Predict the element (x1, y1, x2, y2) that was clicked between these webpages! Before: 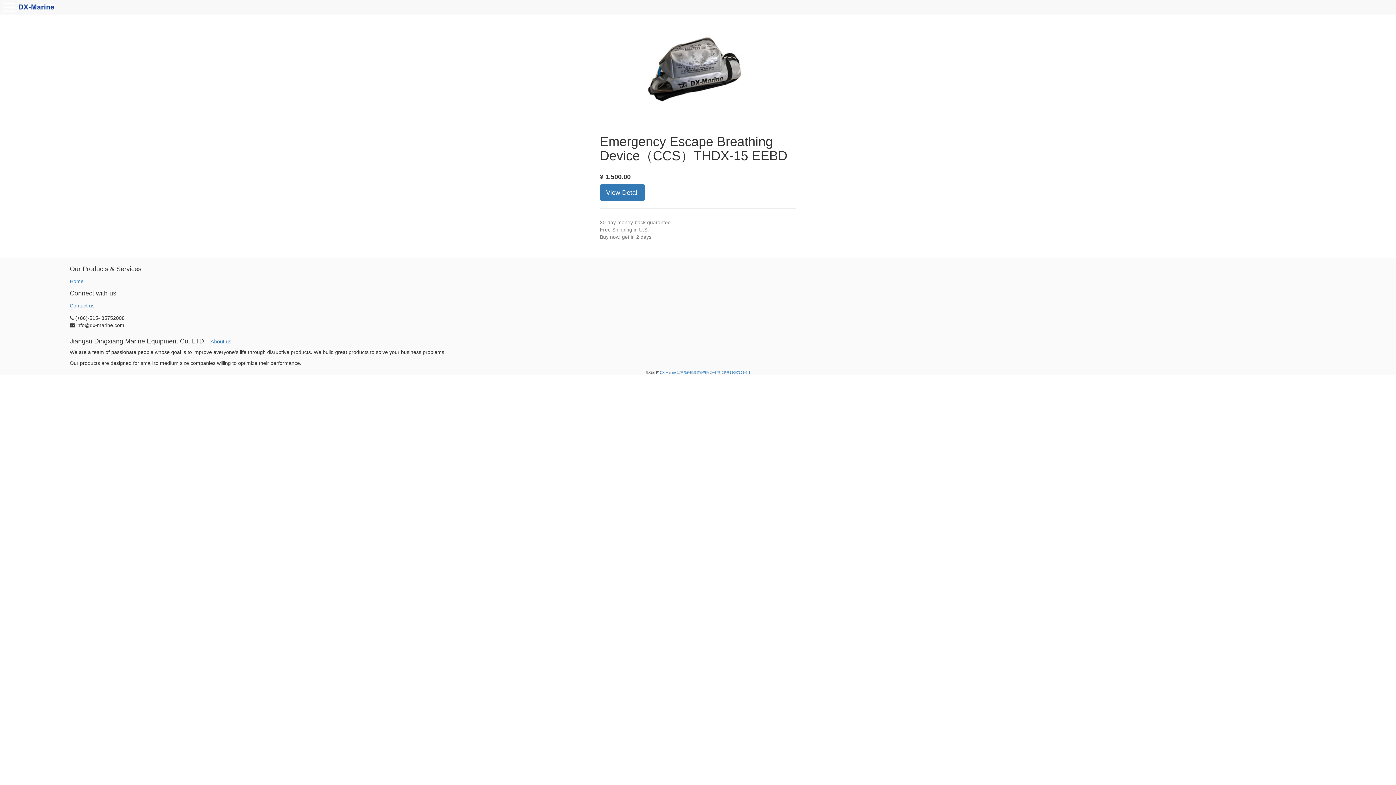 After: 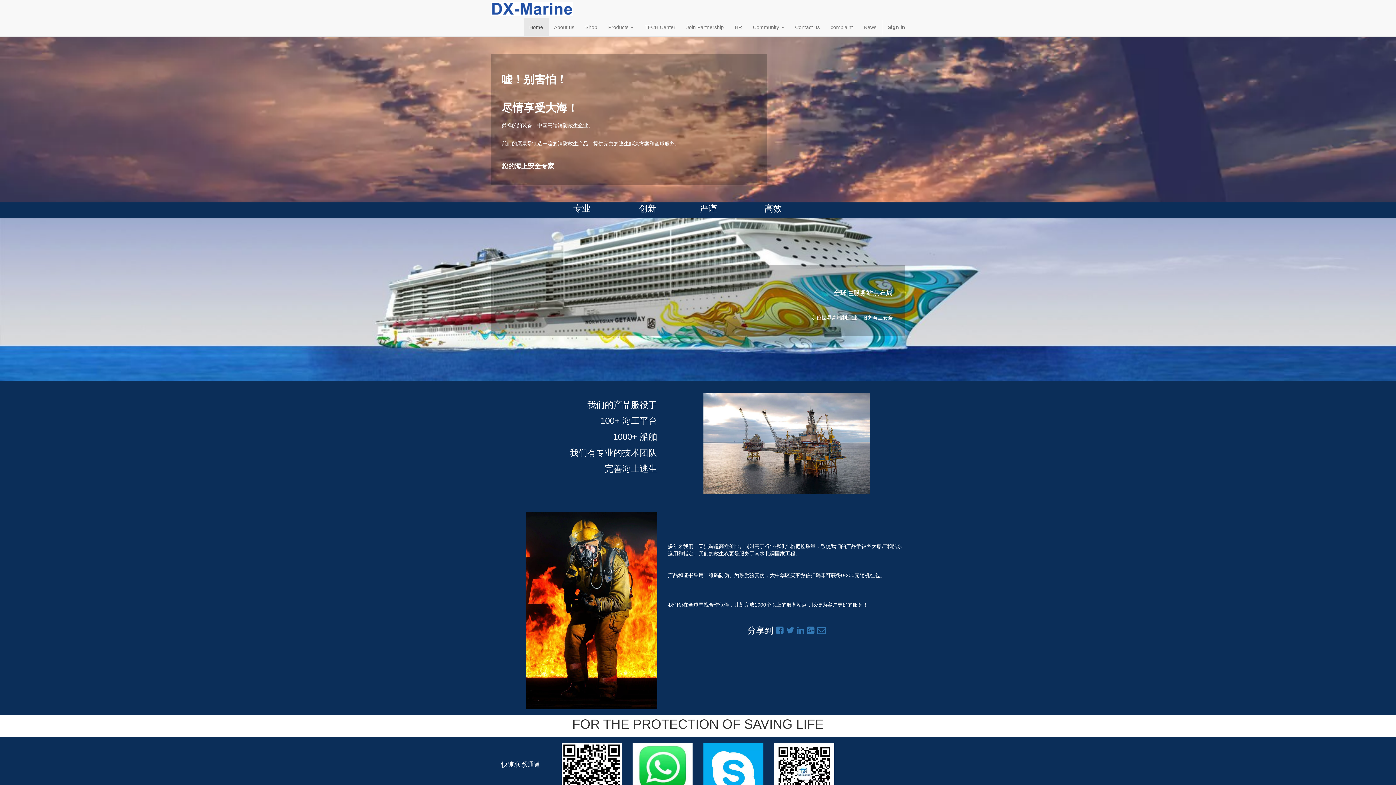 Action: bbox: (69, 278, 83, 284) label: Home